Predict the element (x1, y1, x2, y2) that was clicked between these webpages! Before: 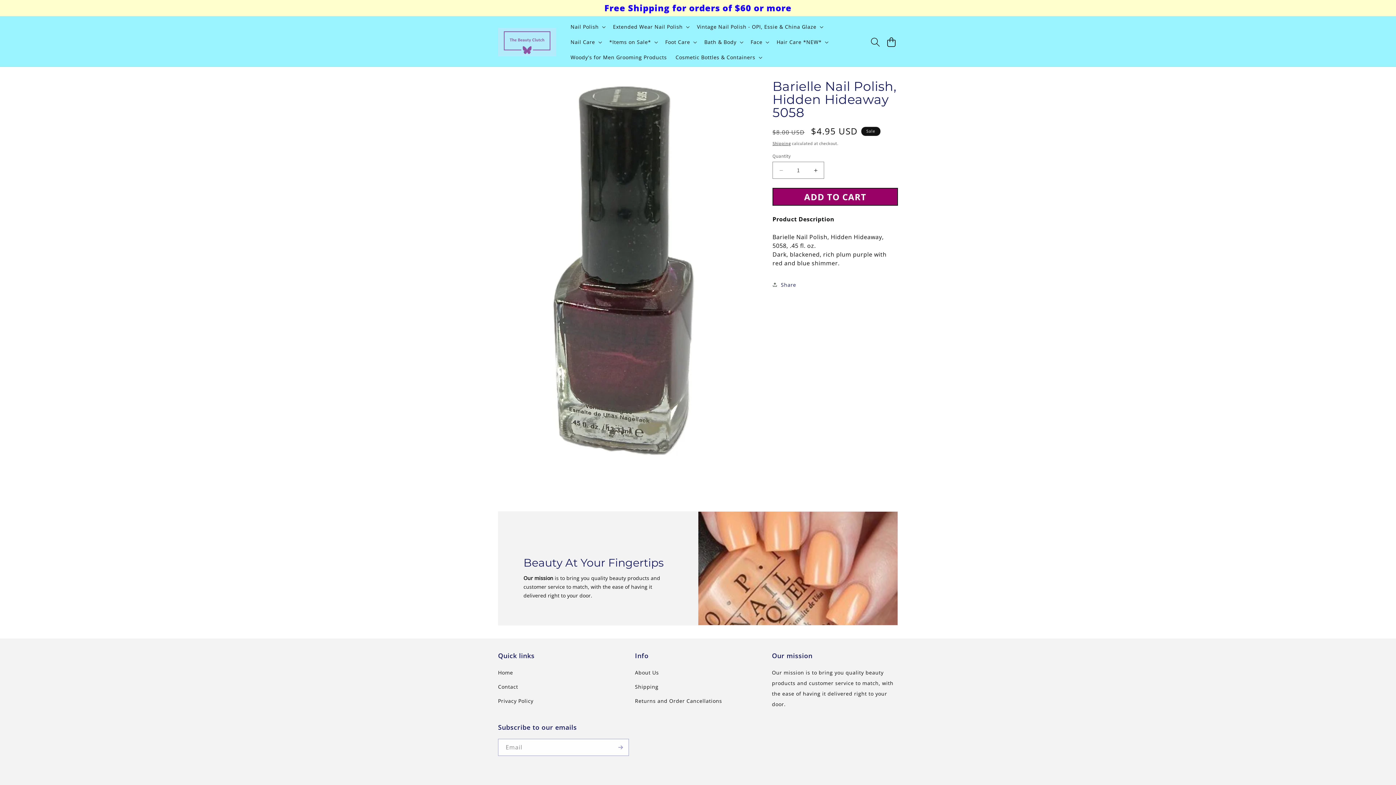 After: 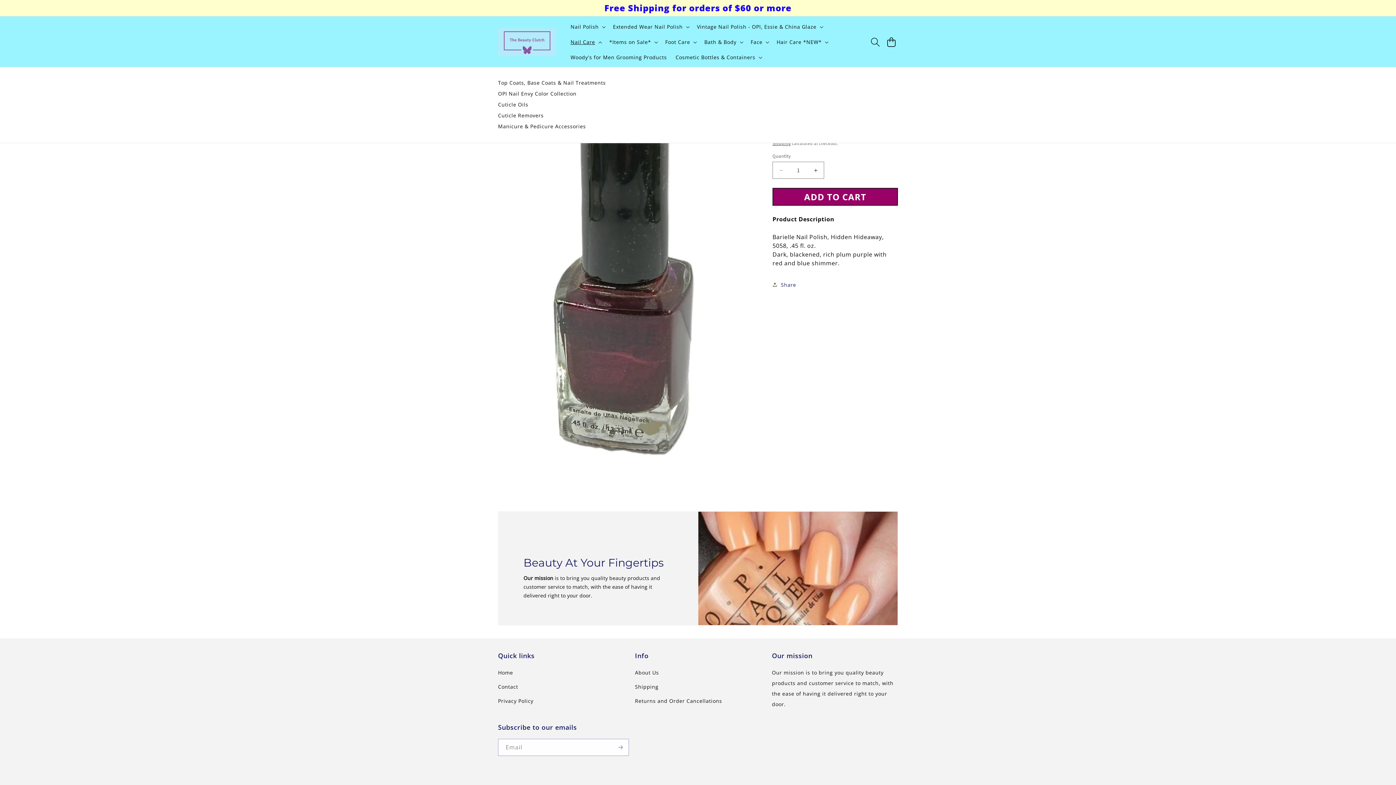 Action: label: Nail Care bbox: (566, 34, 605, 49)